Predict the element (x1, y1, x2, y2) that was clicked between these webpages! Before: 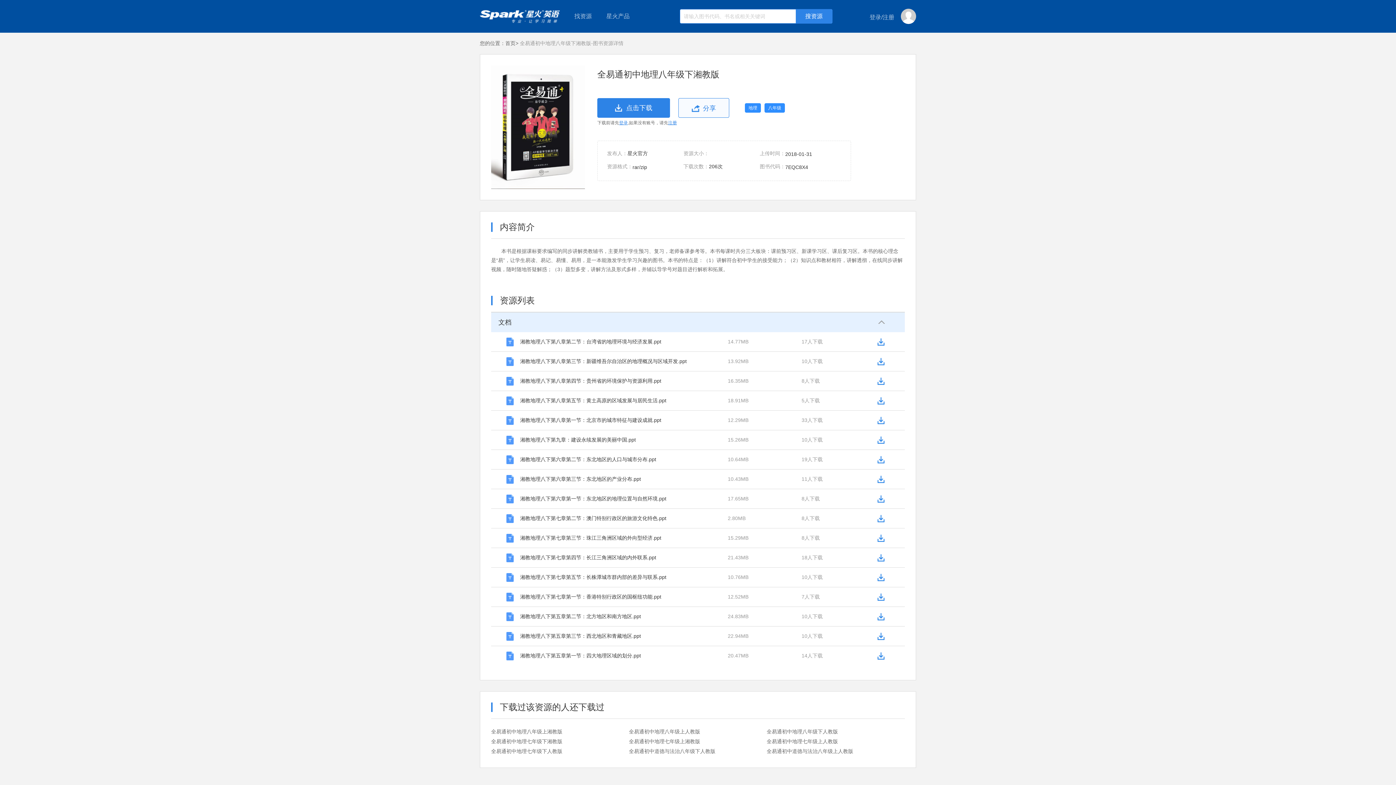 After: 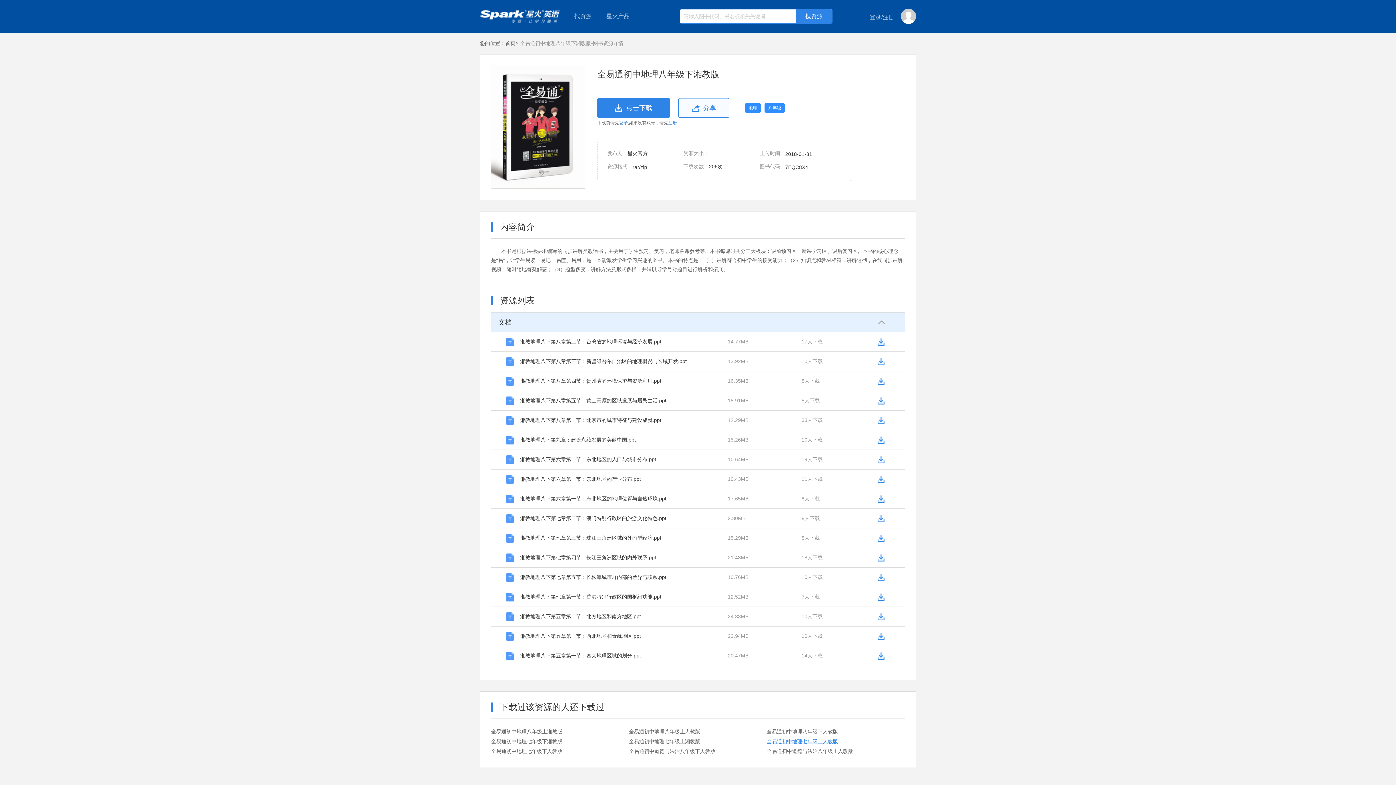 Action: label: 全易通初中地理七年级上人教版 bbox: (766, 737, 900, 746)